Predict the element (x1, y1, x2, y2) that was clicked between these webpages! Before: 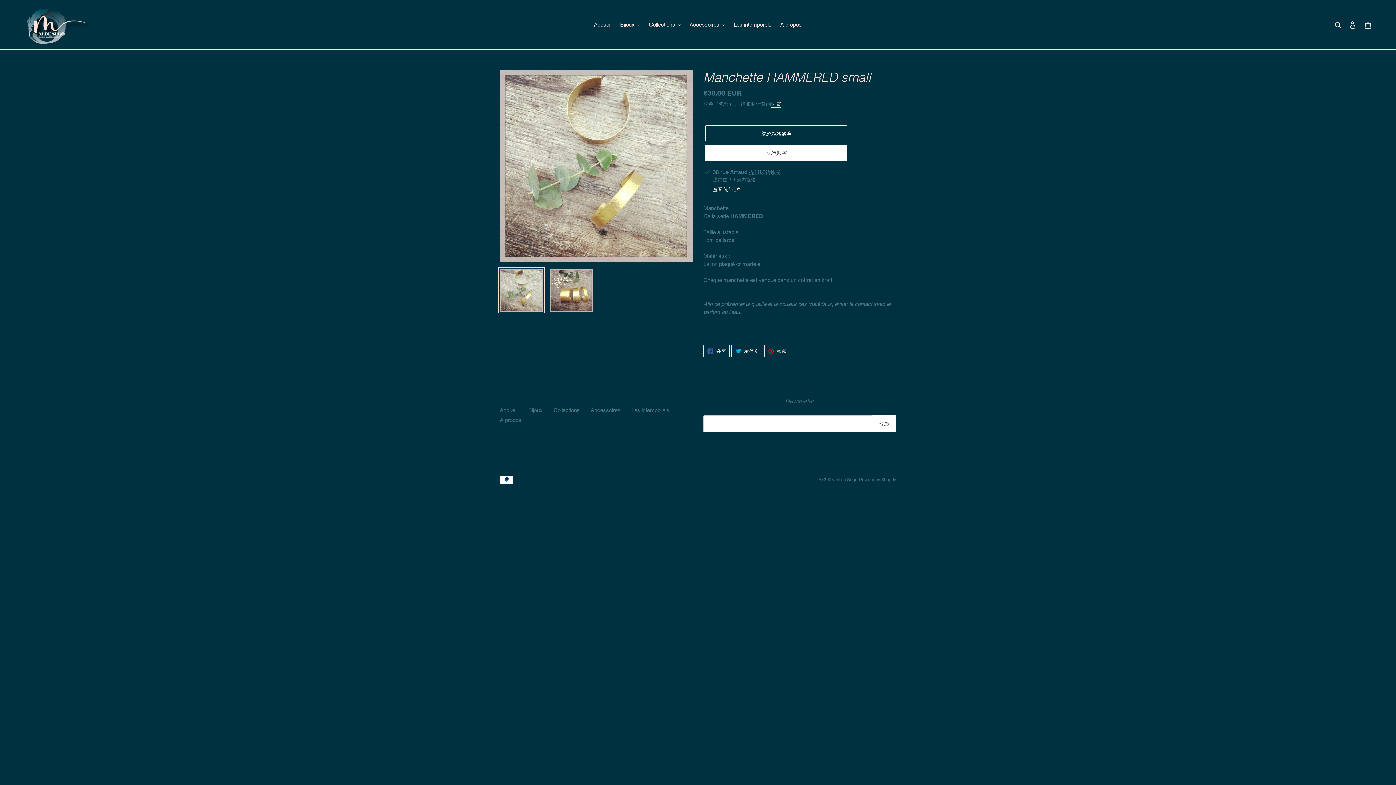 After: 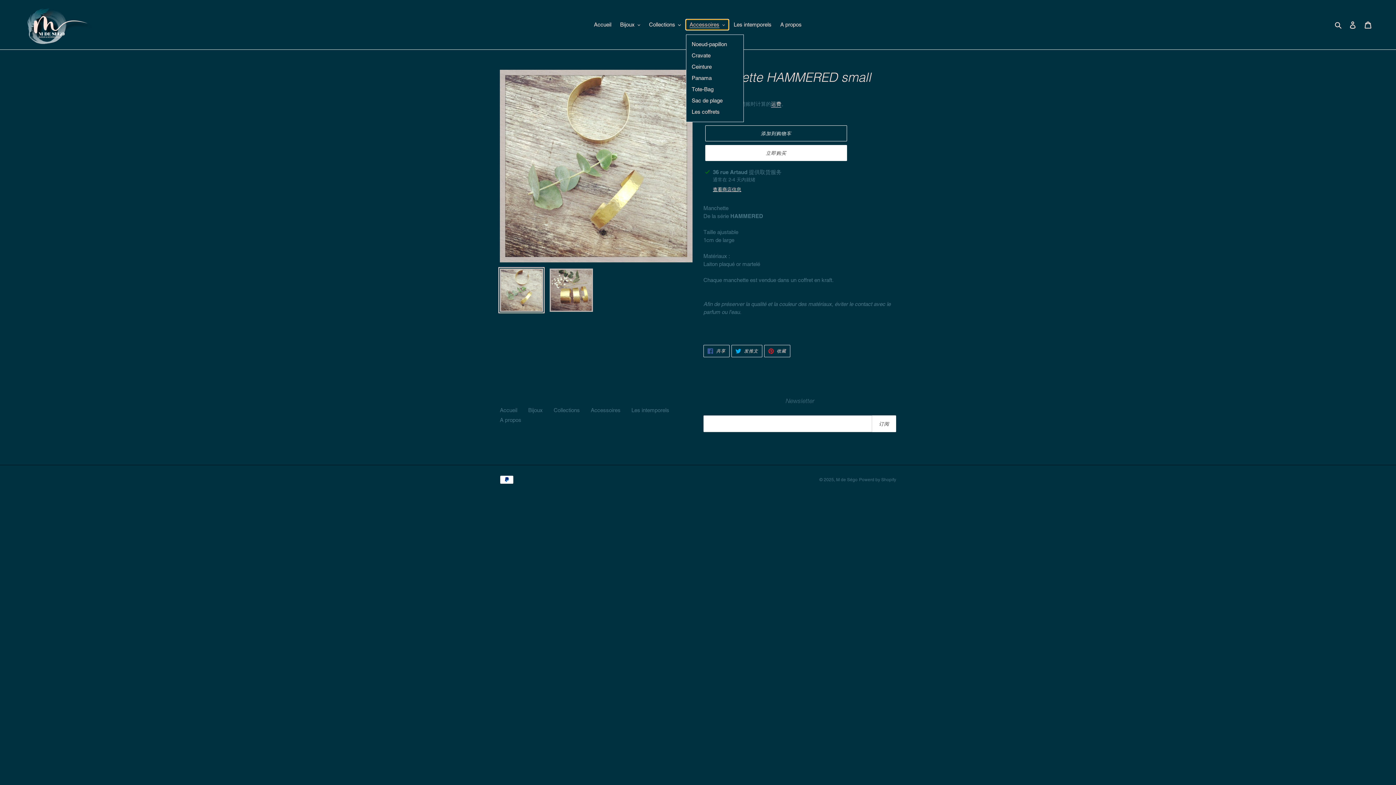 Action: bbox: (686, 19, 728, 29) label: Accessoires